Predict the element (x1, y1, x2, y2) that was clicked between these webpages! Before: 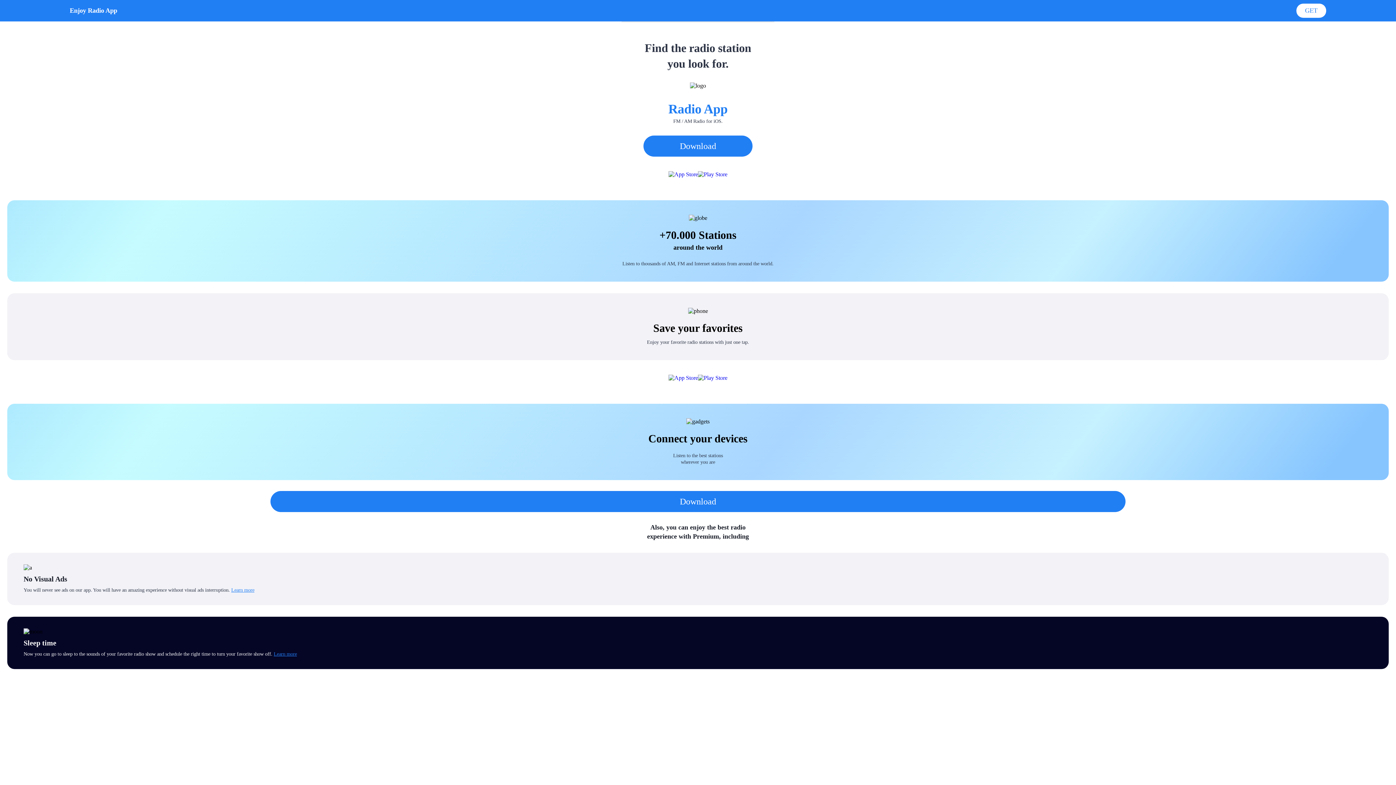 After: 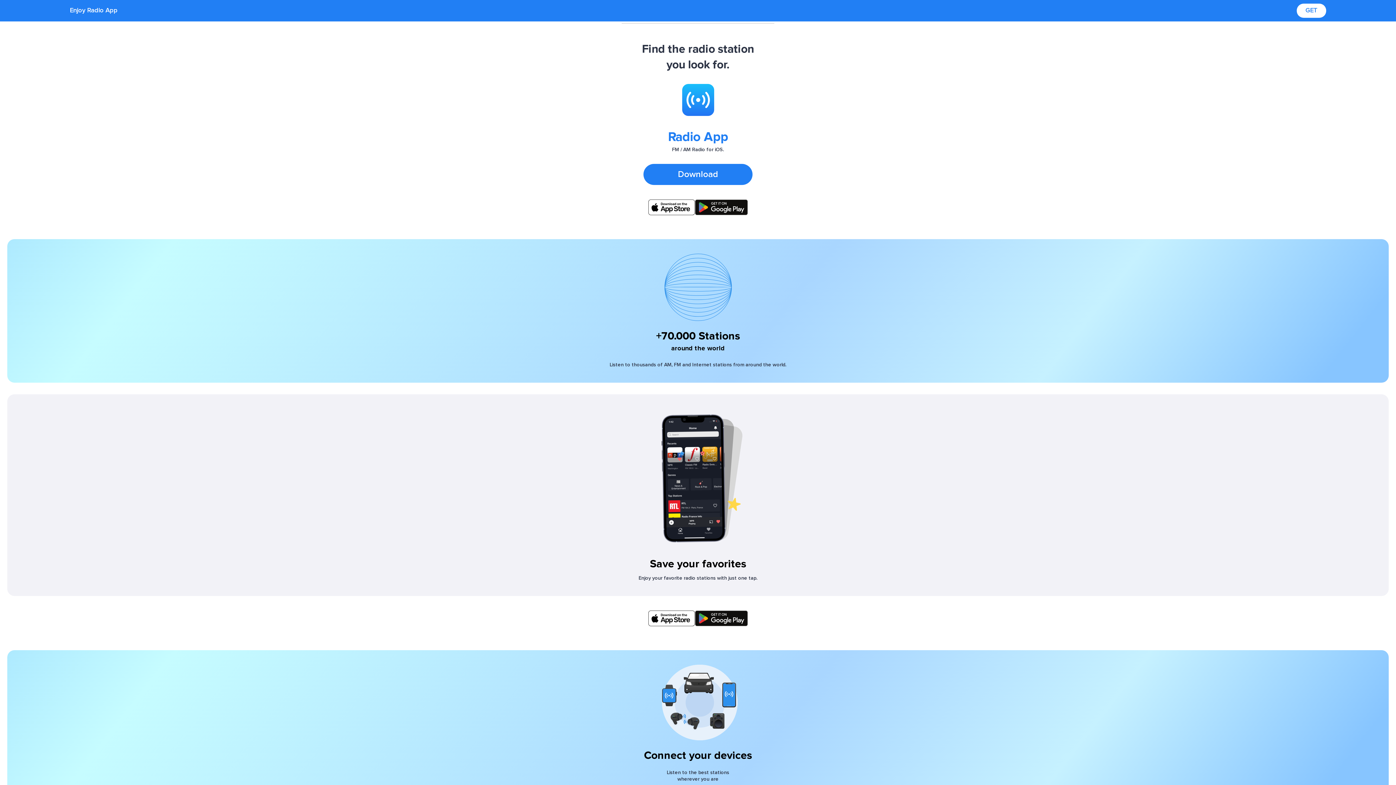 Action: label: GET bbox: (1296, 3, 1326, 17)